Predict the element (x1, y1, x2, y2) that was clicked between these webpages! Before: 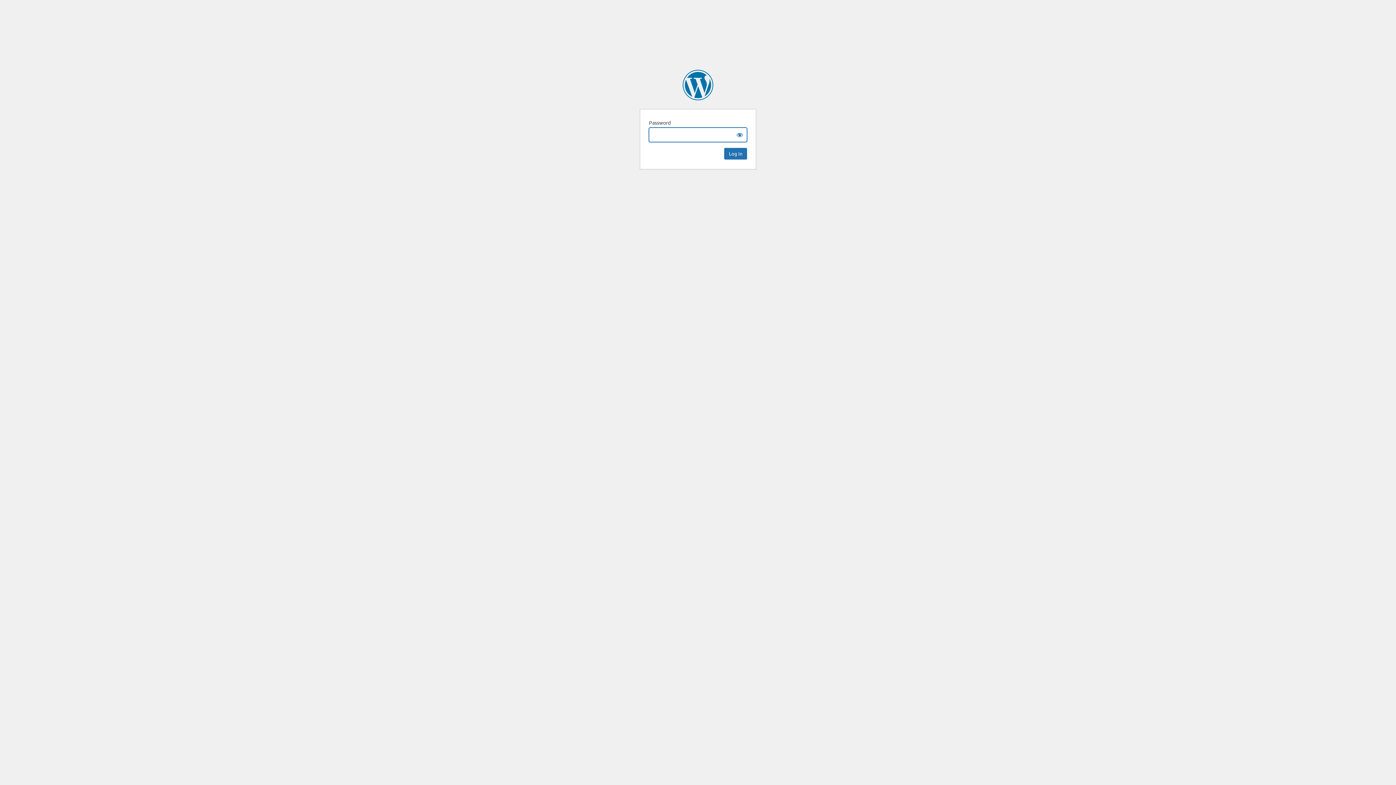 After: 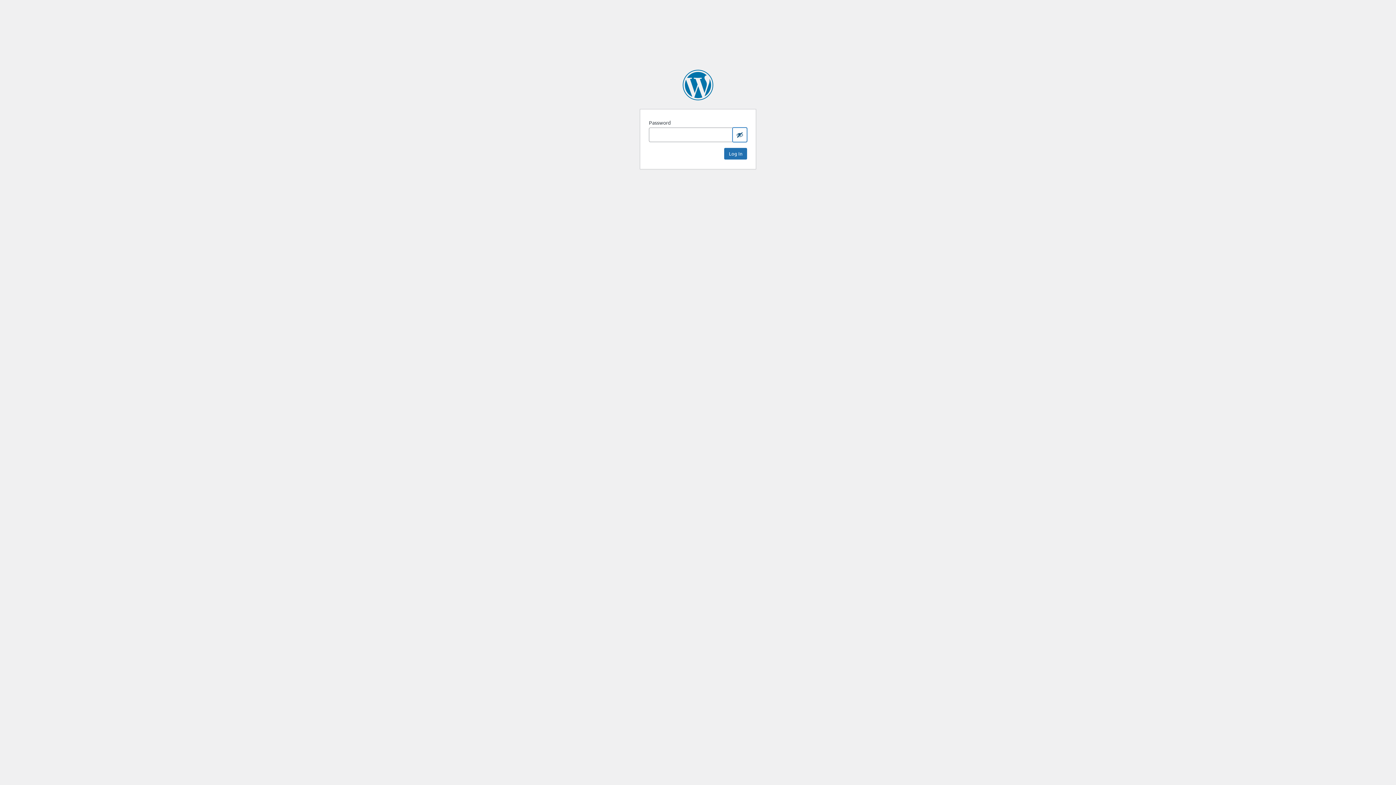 Action: label: Show password bbox: (732, 127, 747, 142)